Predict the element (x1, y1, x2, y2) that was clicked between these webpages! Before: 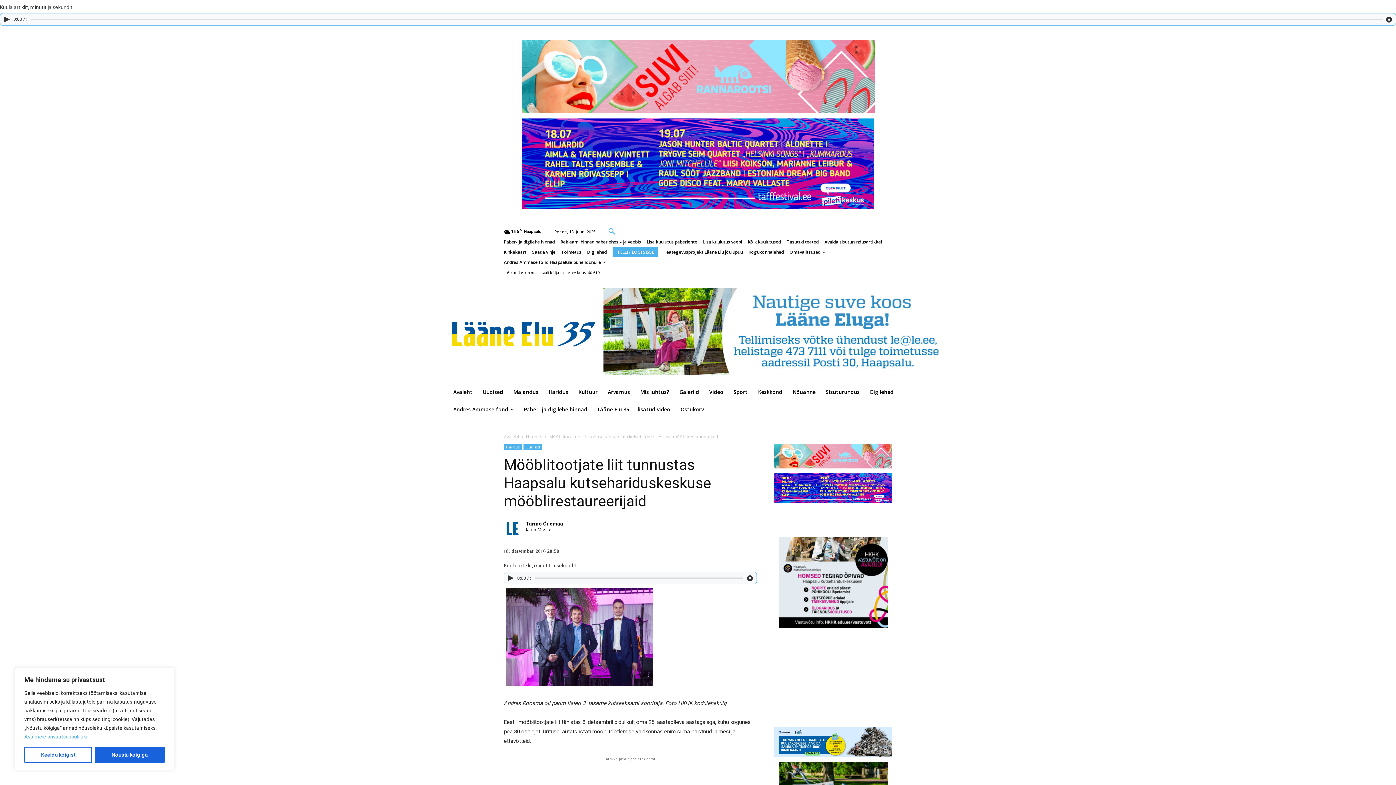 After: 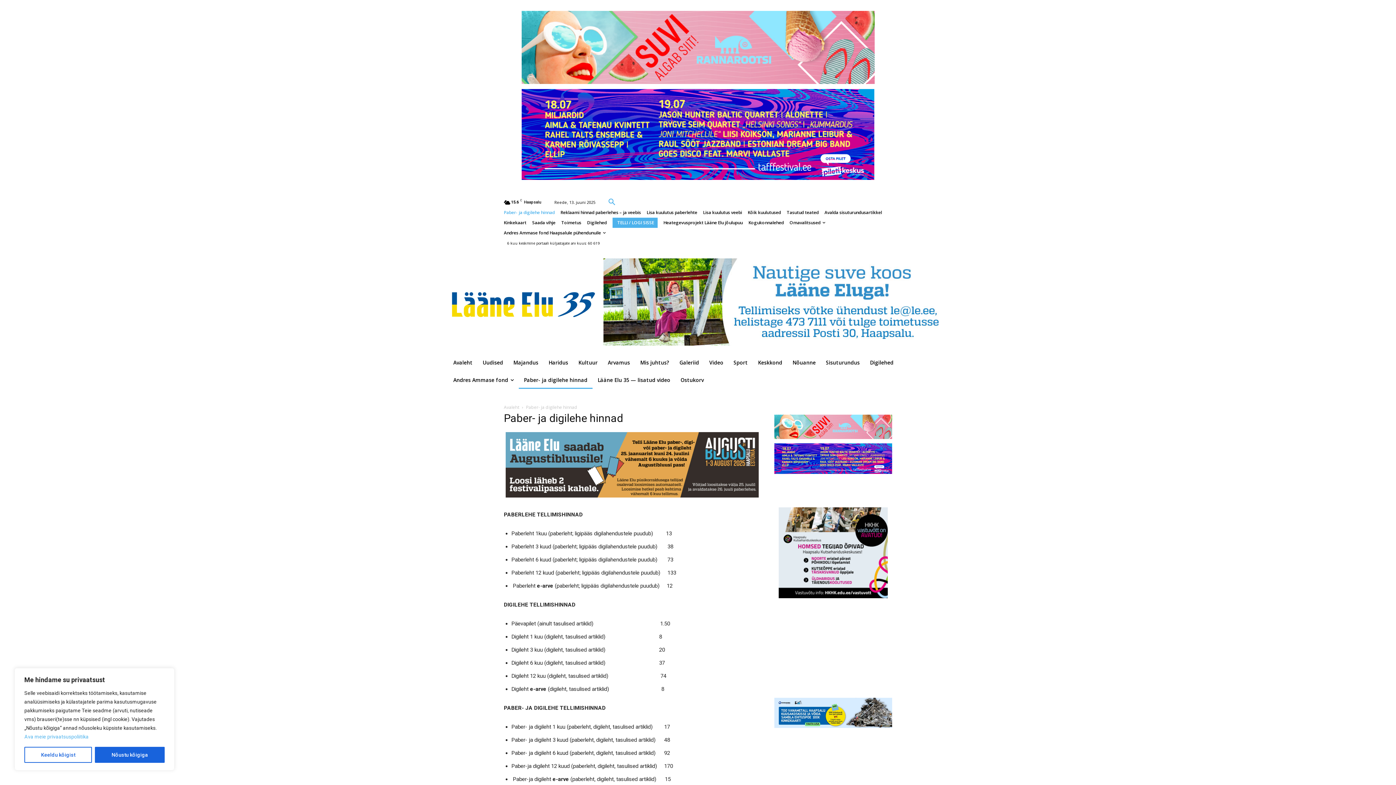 Action: bbox: (504, 237, 554, 247) label: Paber- ja digilehe hinnad